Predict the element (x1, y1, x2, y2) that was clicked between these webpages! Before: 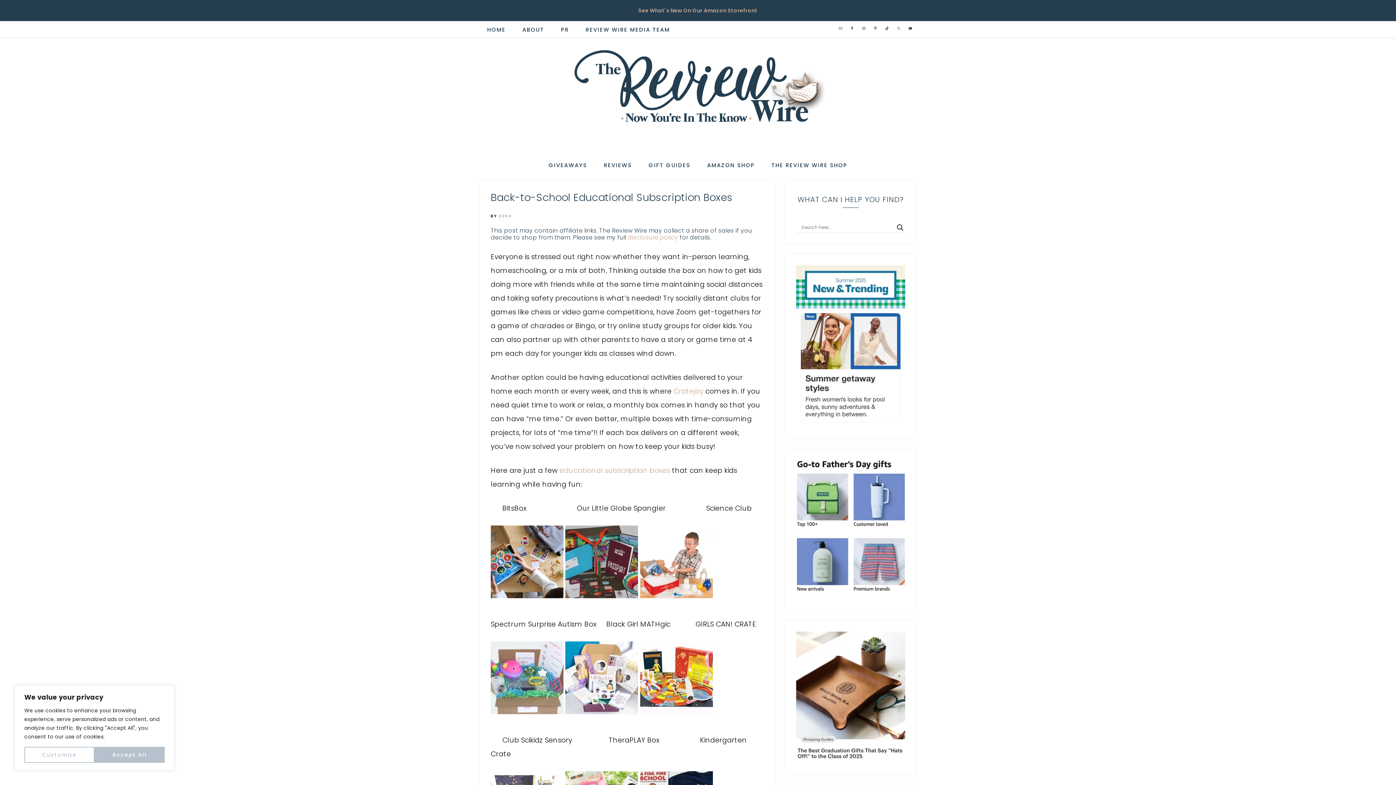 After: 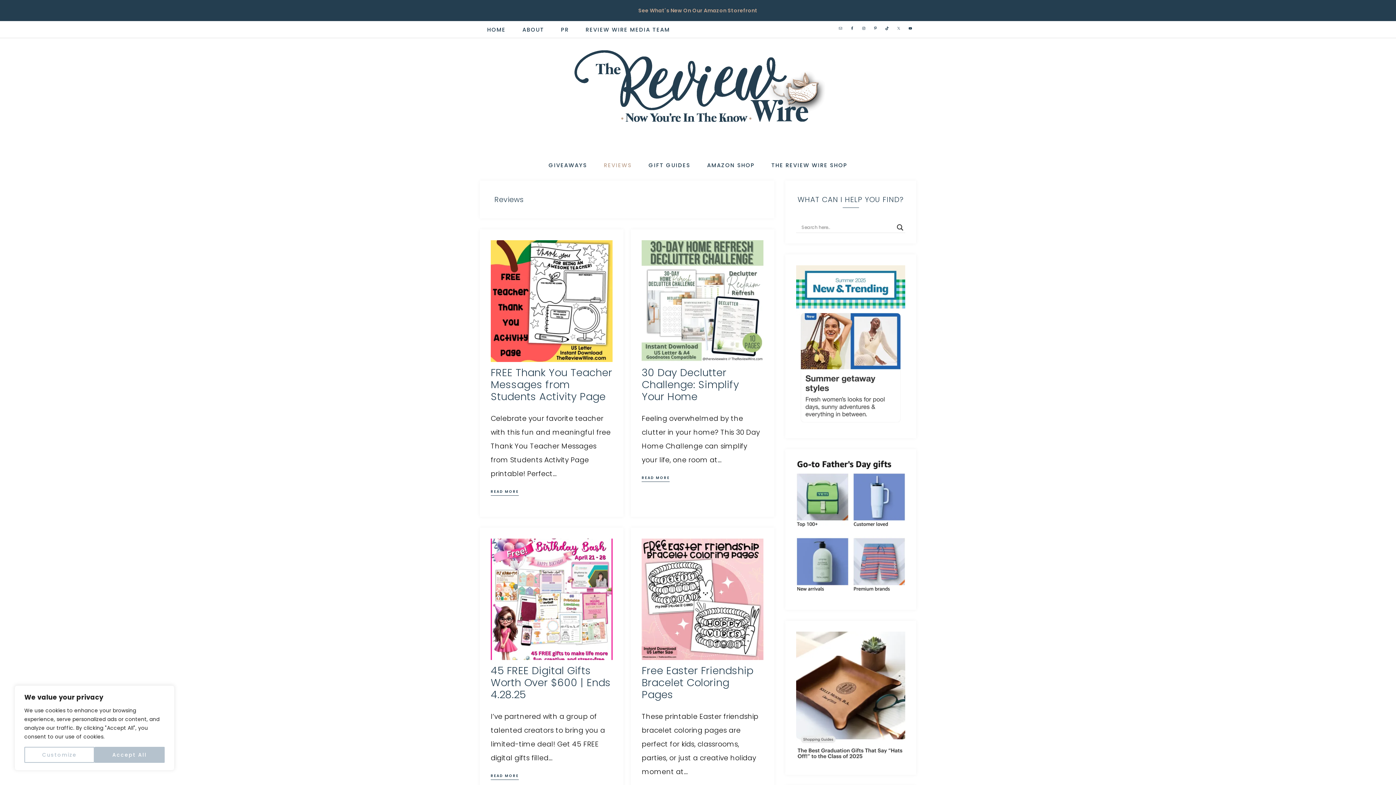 Action: label: REVIEWS bbox: (596, 156, 639, 175)